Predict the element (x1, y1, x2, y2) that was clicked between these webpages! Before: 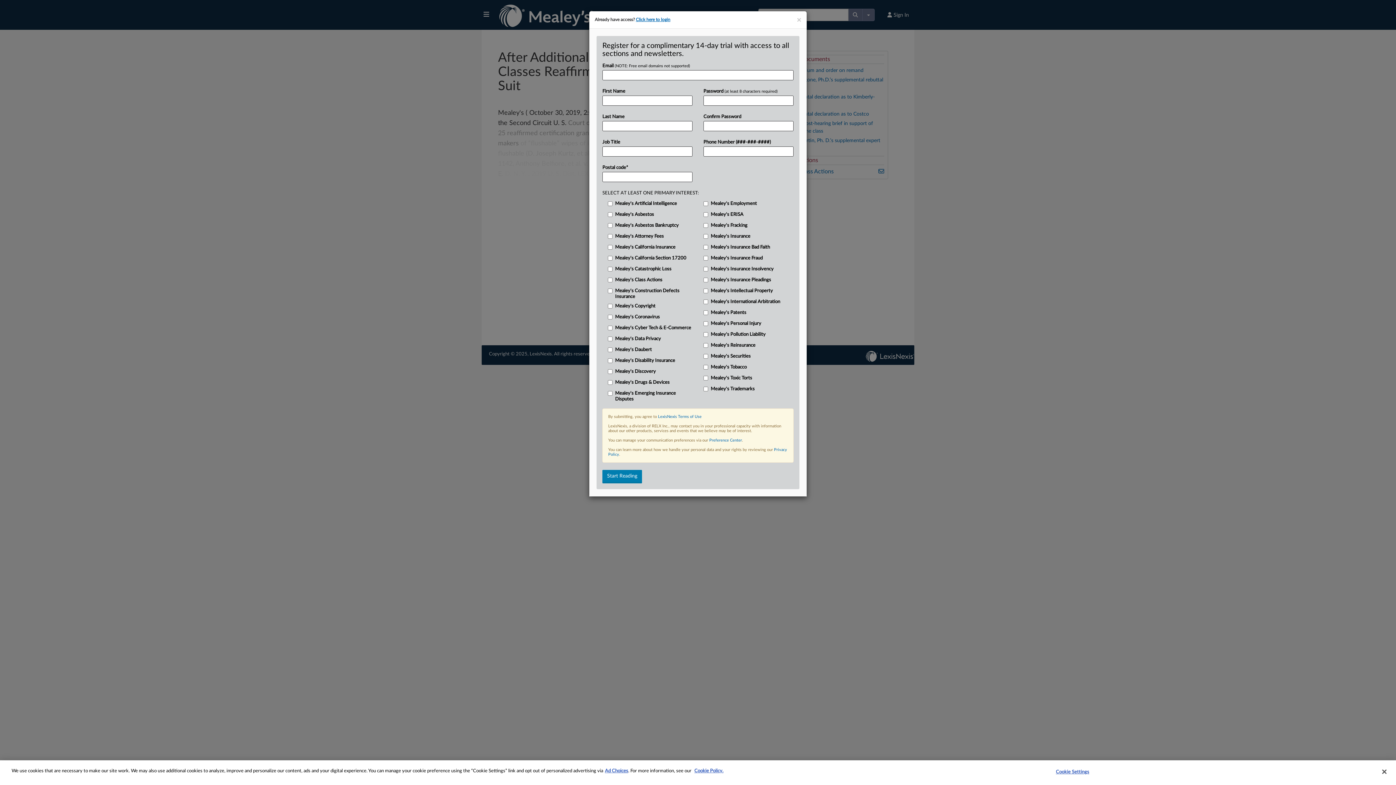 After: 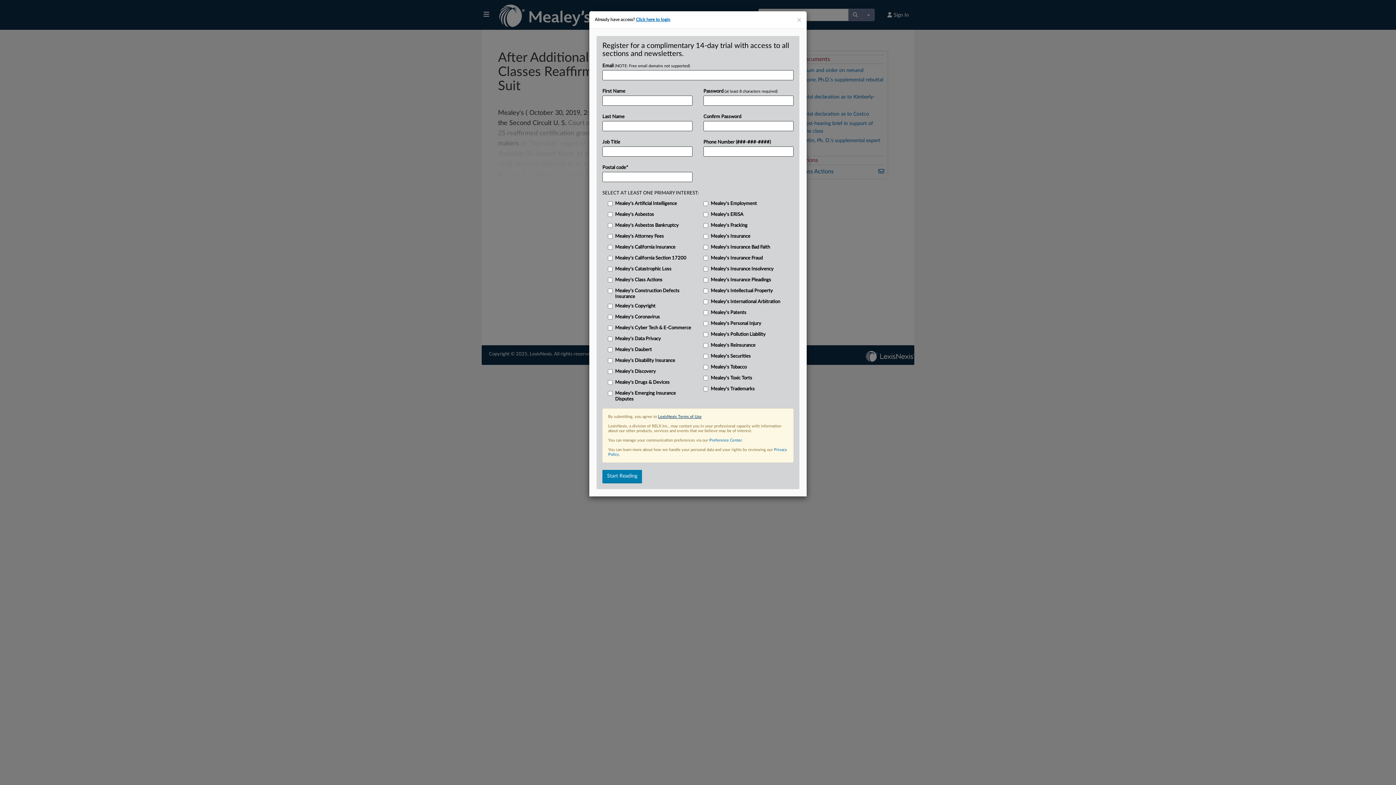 Action: bbox: (658, 414, 701, 418) label: LexisNexis Terms of Use